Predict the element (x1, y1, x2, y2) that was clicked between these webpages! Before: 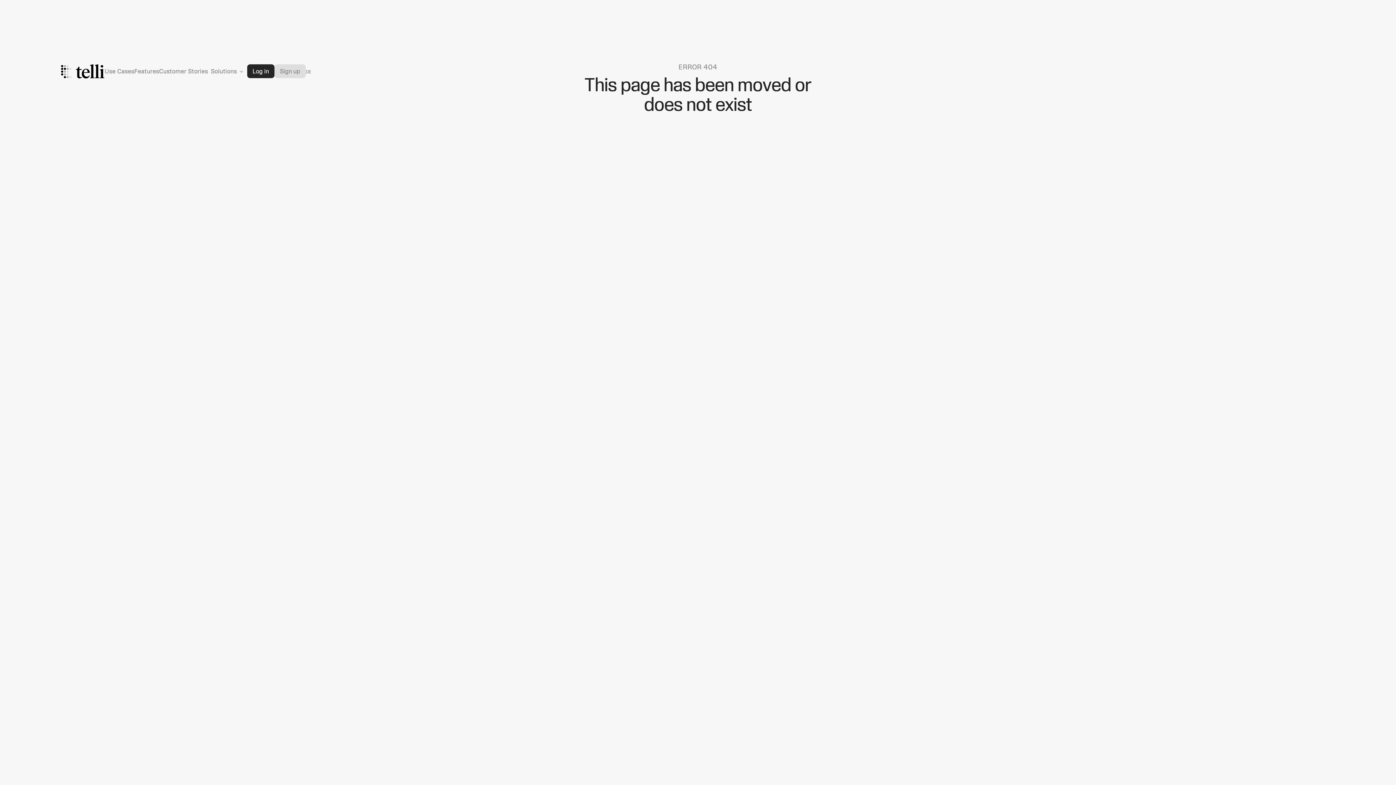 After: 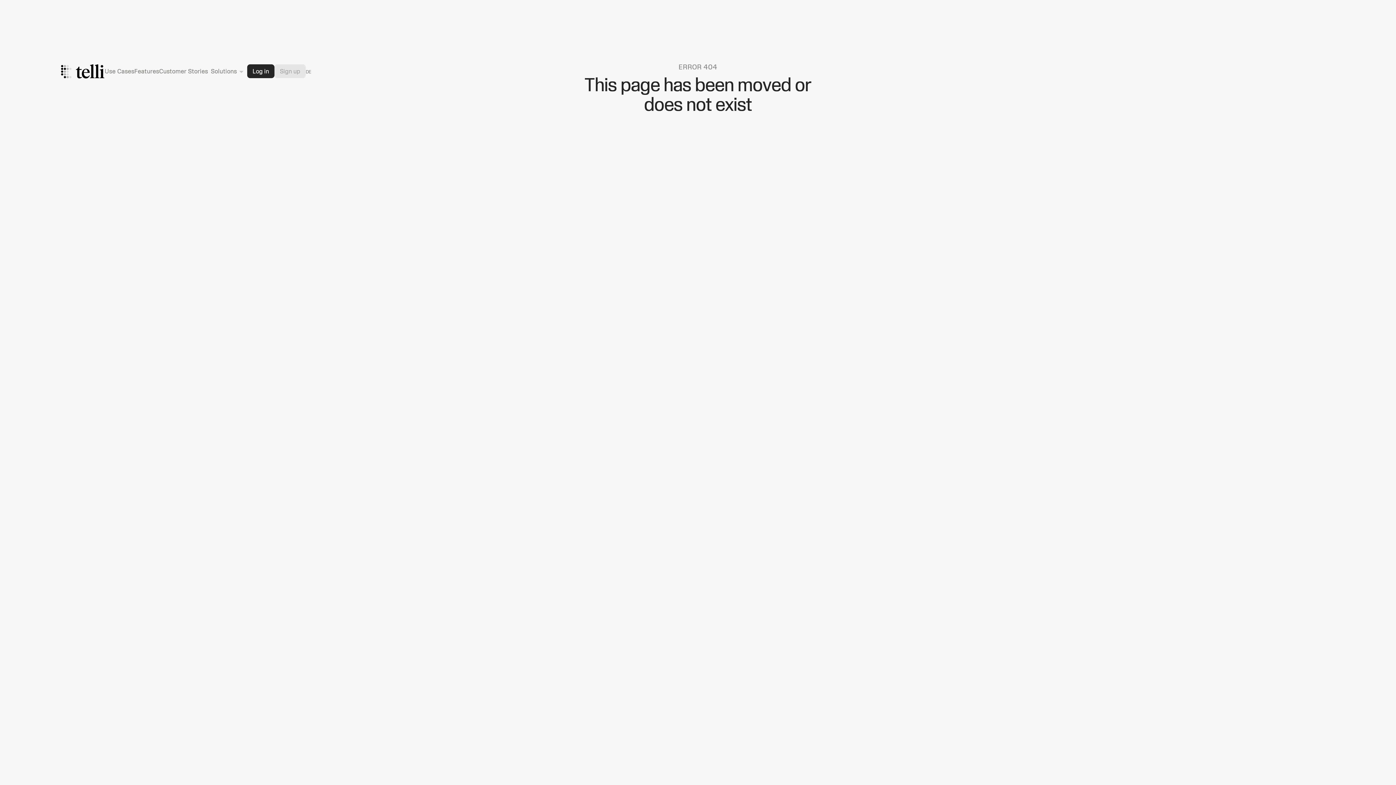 Action: bbox: (274, 64, 305, 78) label: Sign up